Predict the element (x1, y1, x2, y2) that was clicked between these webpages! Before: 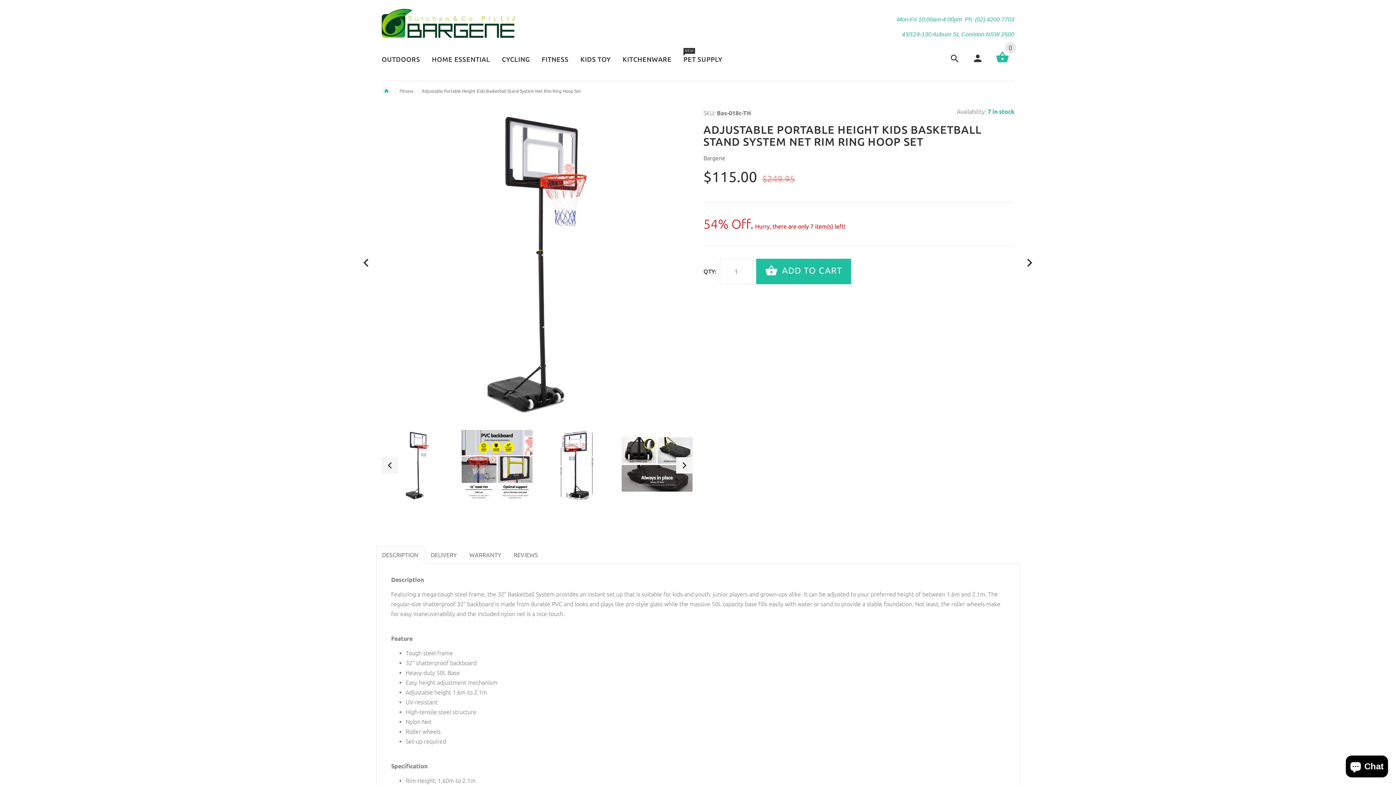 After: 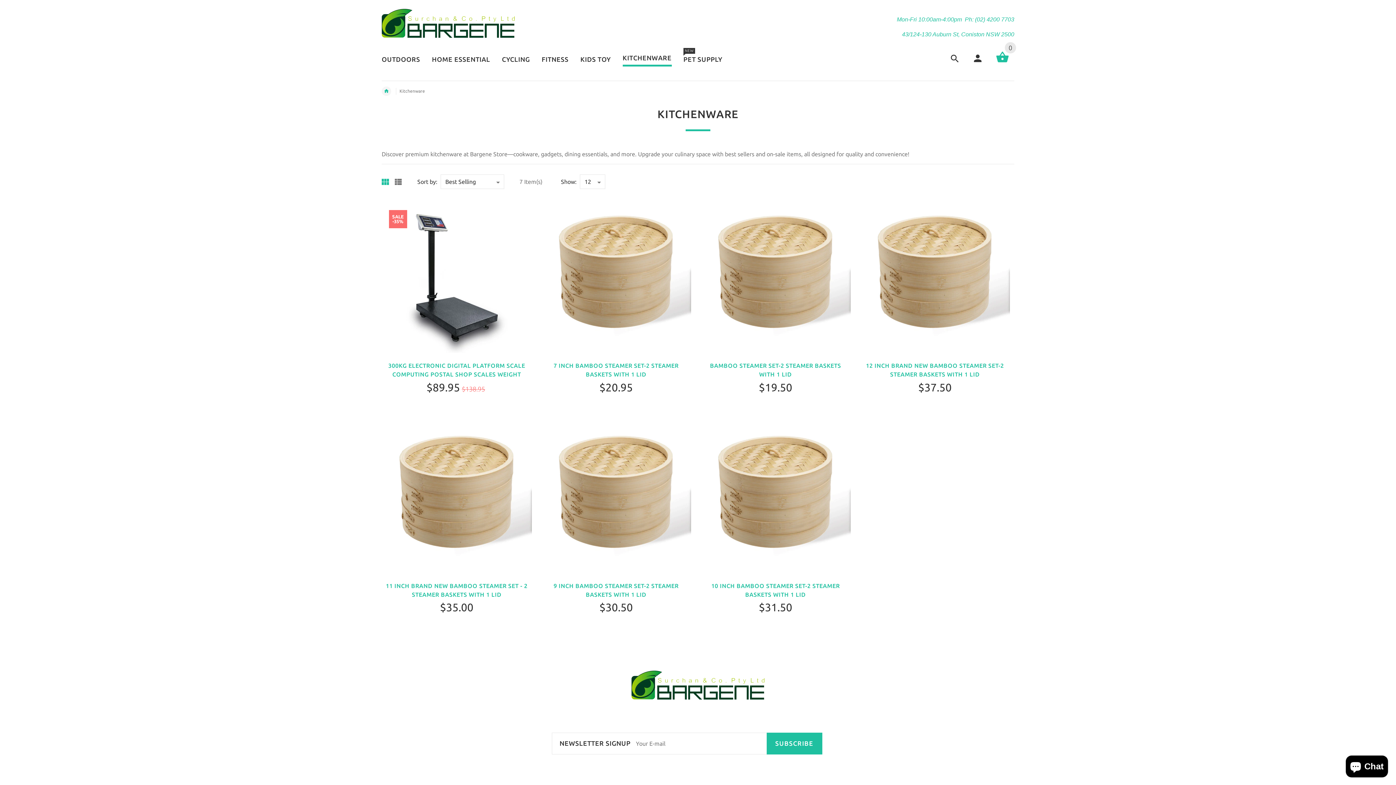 Action: label: KITCHENWARE bbox: (616, 48, 677, 72)